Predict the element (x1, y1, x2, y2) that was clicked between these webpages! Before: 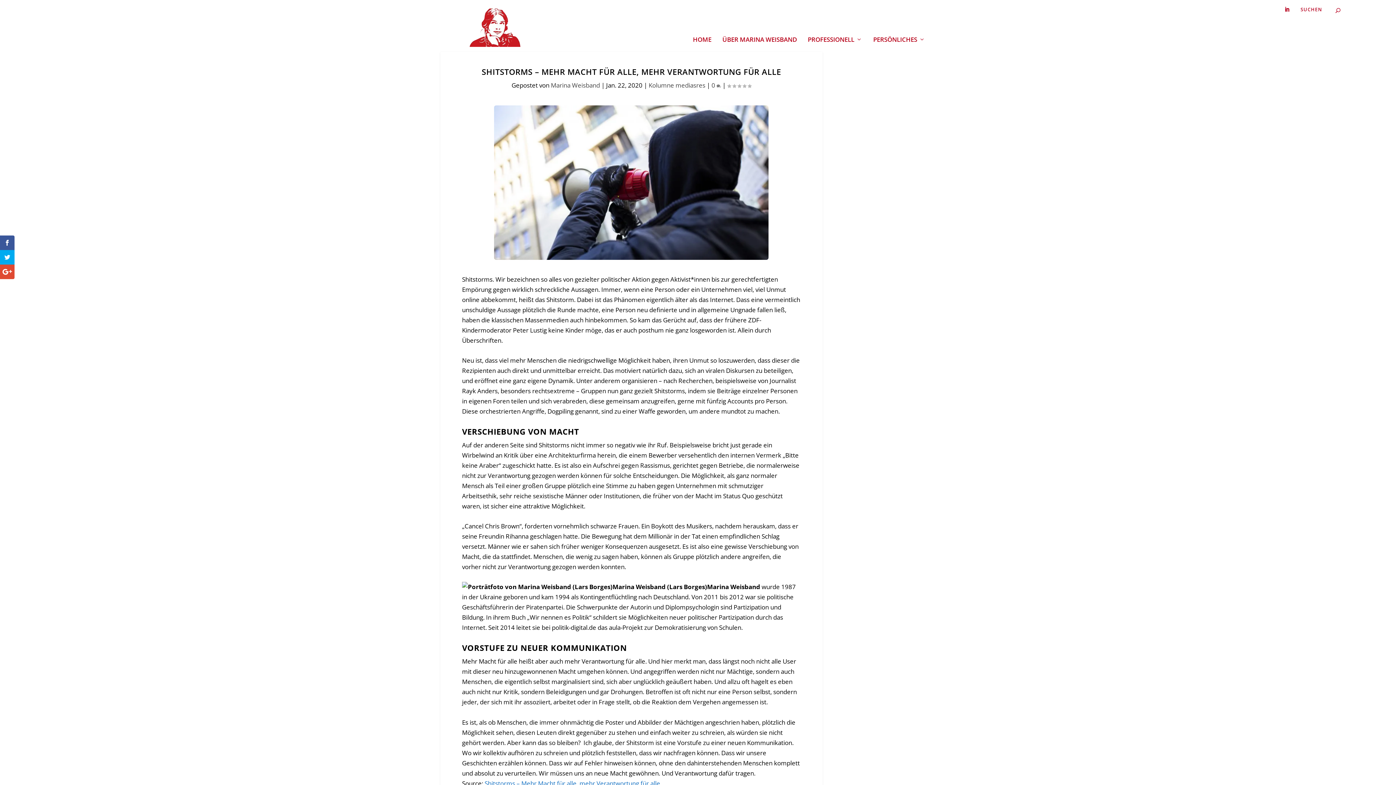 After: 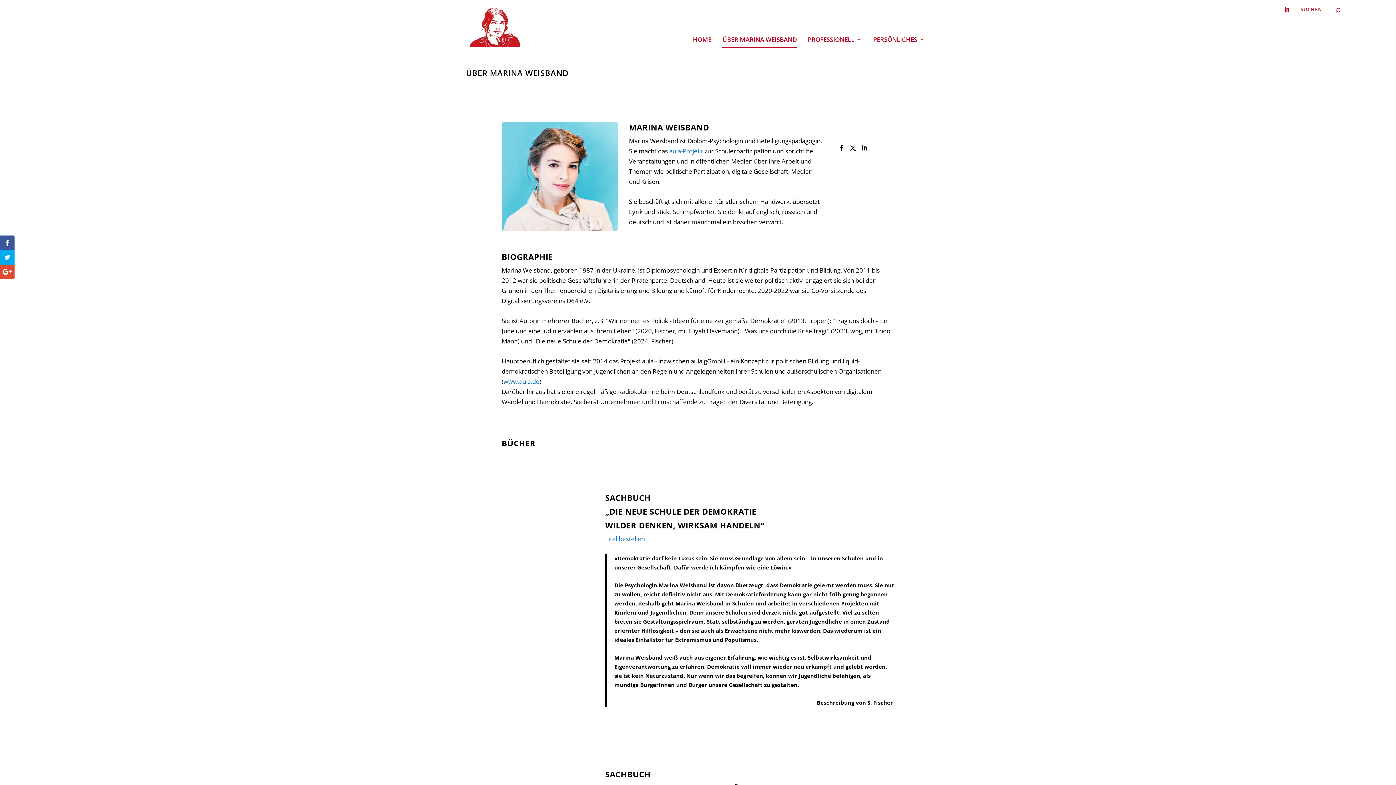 Action: bbox: (722, 36, 797, 46) label: ÜBER MARINA WEISBAND